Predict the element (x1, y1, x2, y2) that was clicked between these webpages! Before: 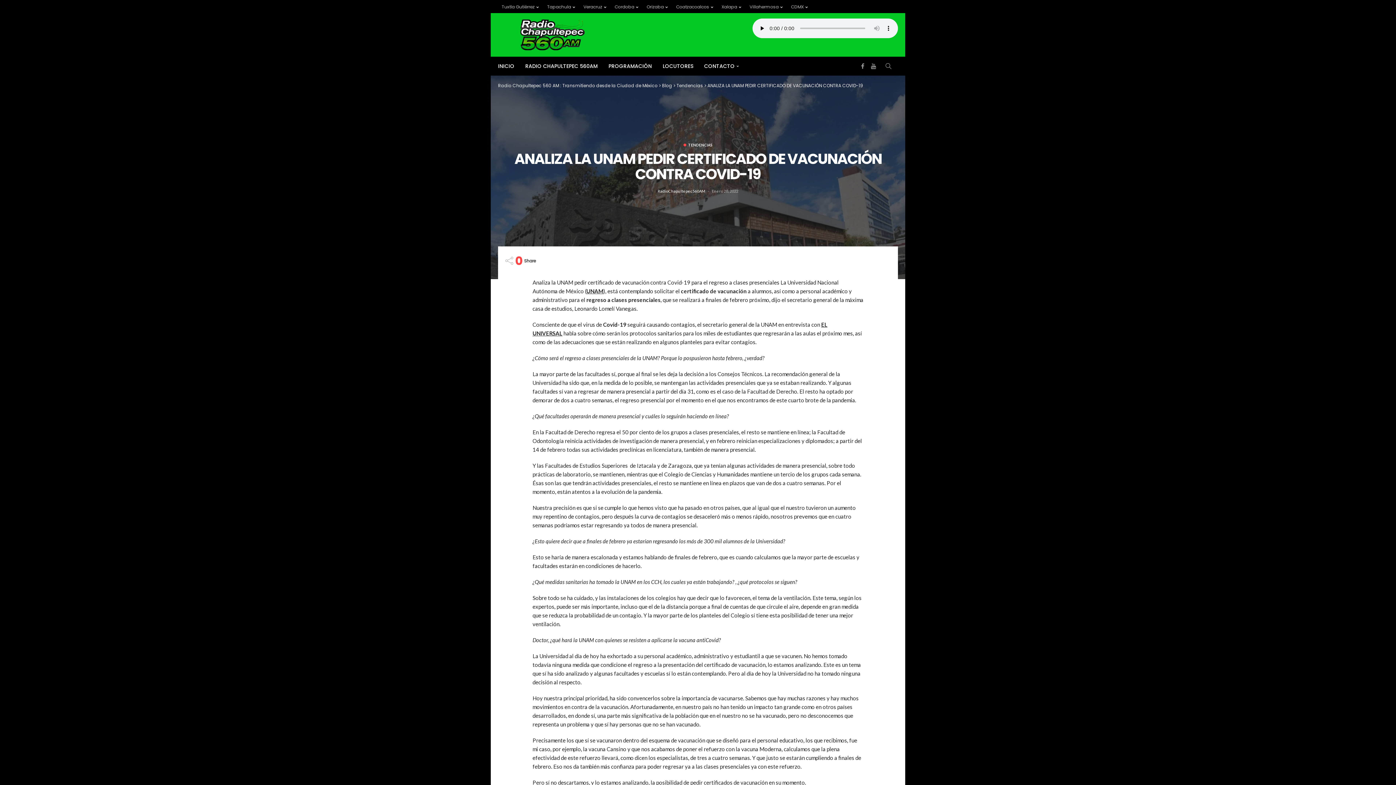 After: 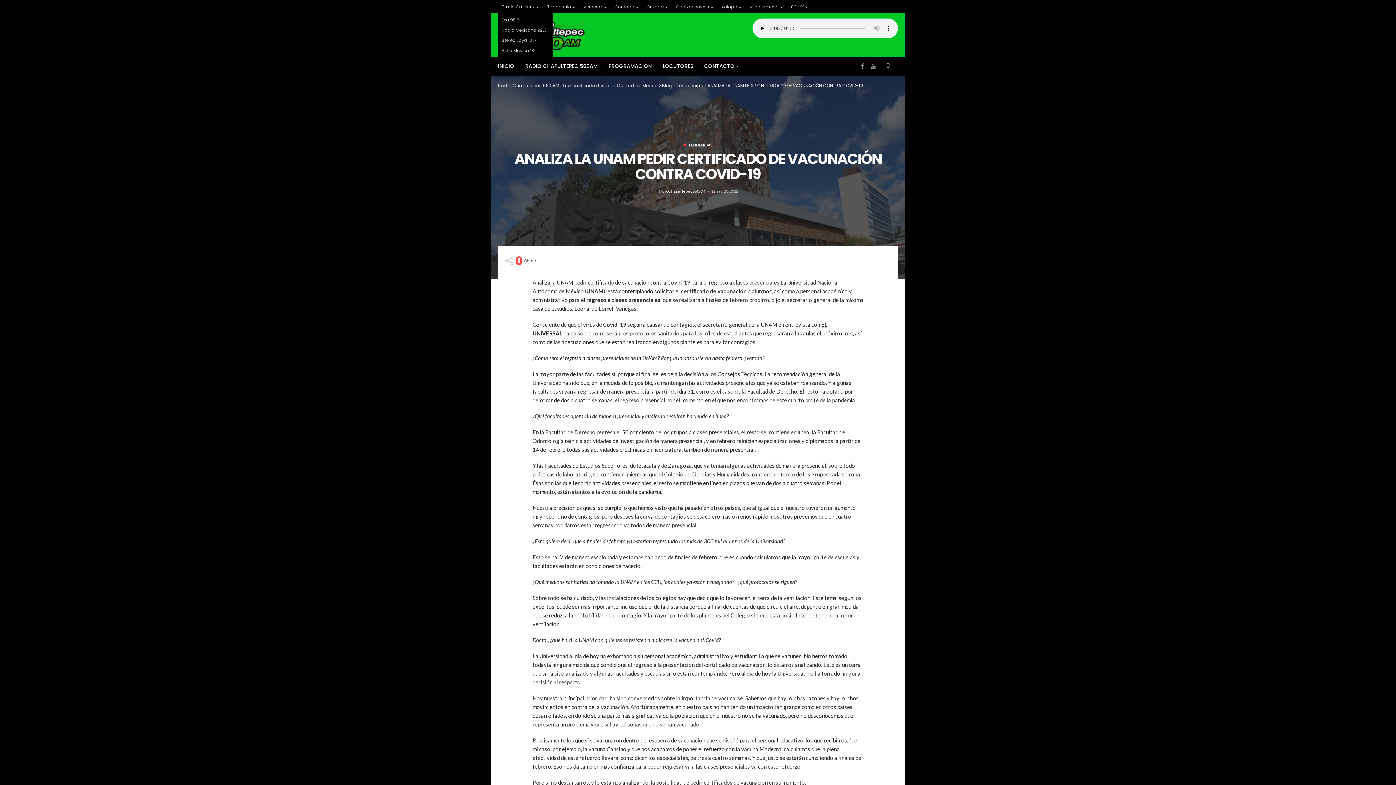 Action: label: Tuxtla Gutiérrez bbox: (498, 0, 542, 13)